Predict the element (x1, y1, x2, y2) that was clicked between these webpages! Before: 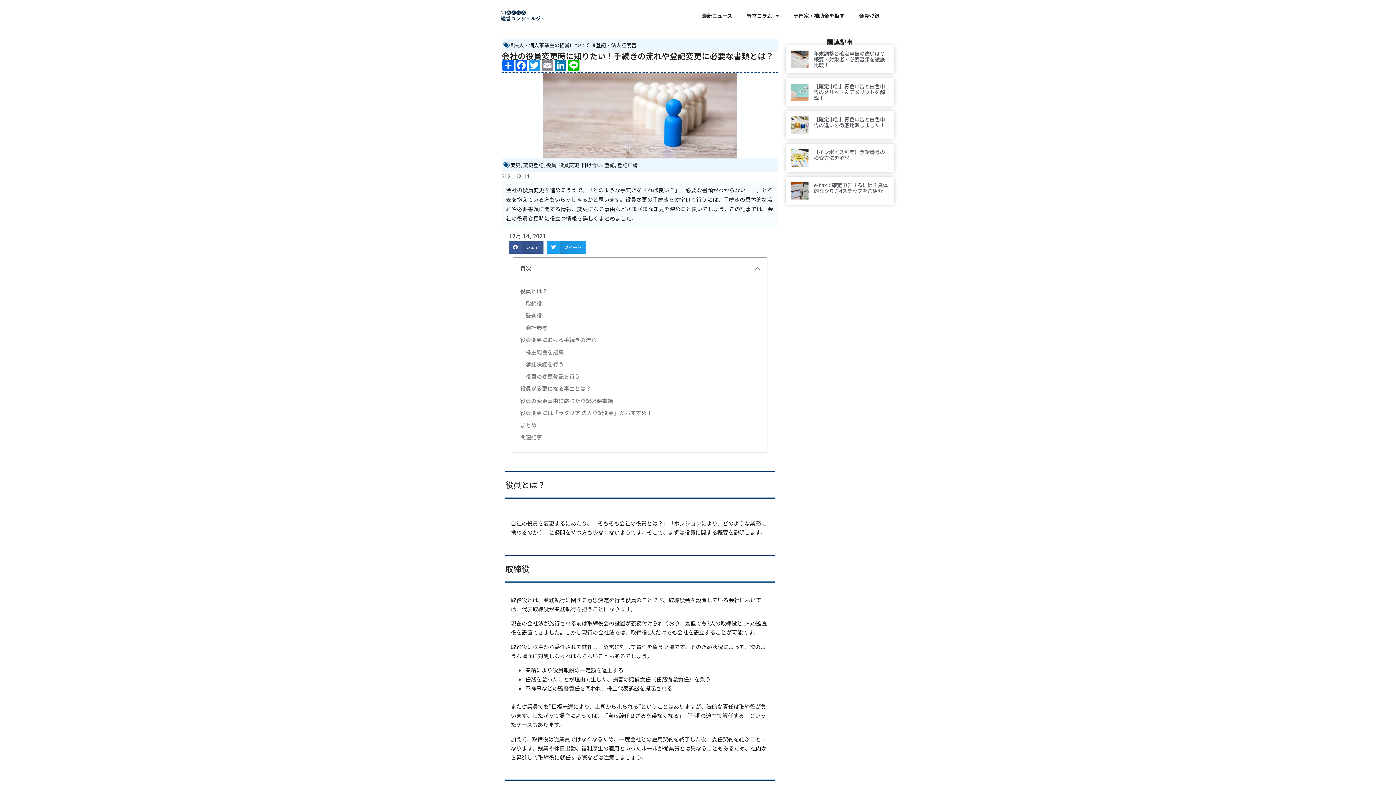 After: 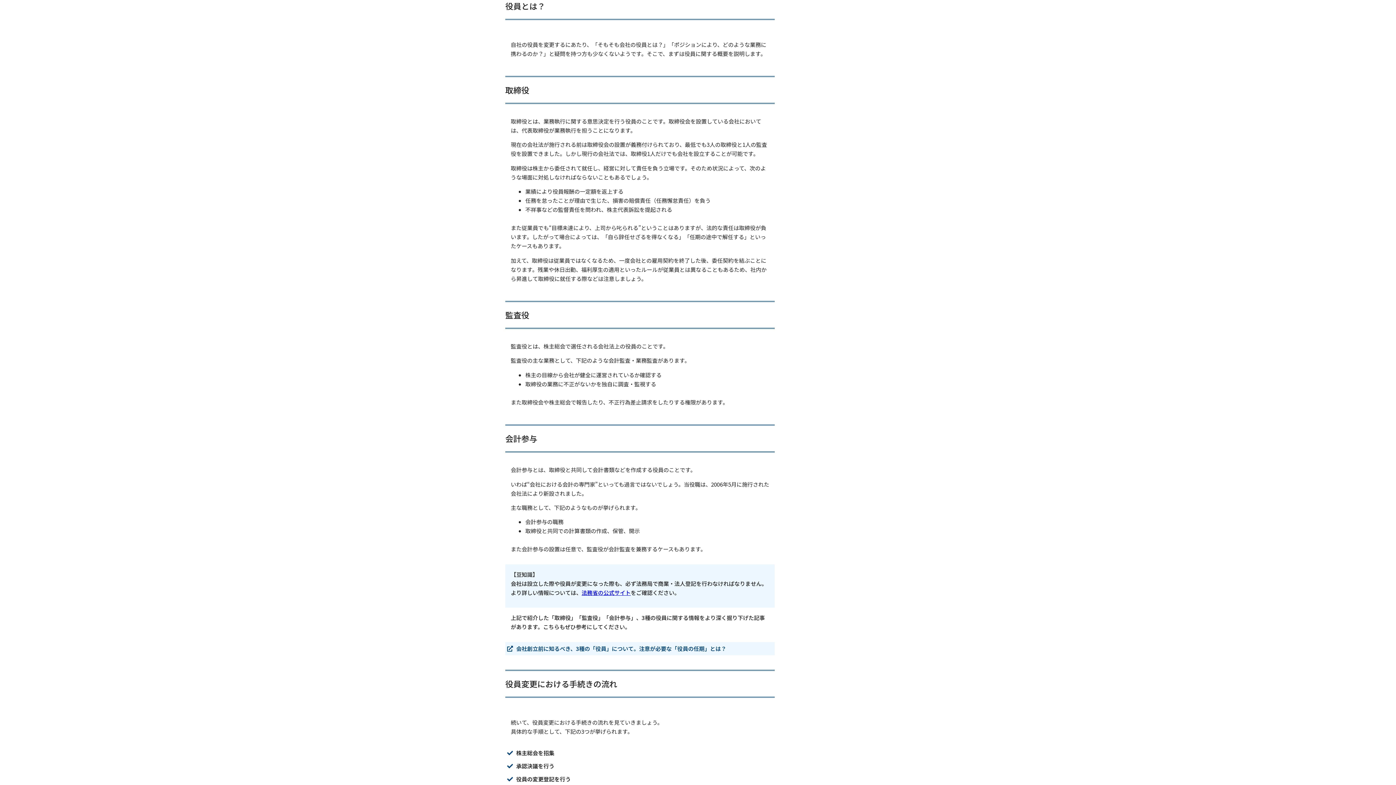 Action: label: 役員とは？ bbox: (520, 286, 547, 296)